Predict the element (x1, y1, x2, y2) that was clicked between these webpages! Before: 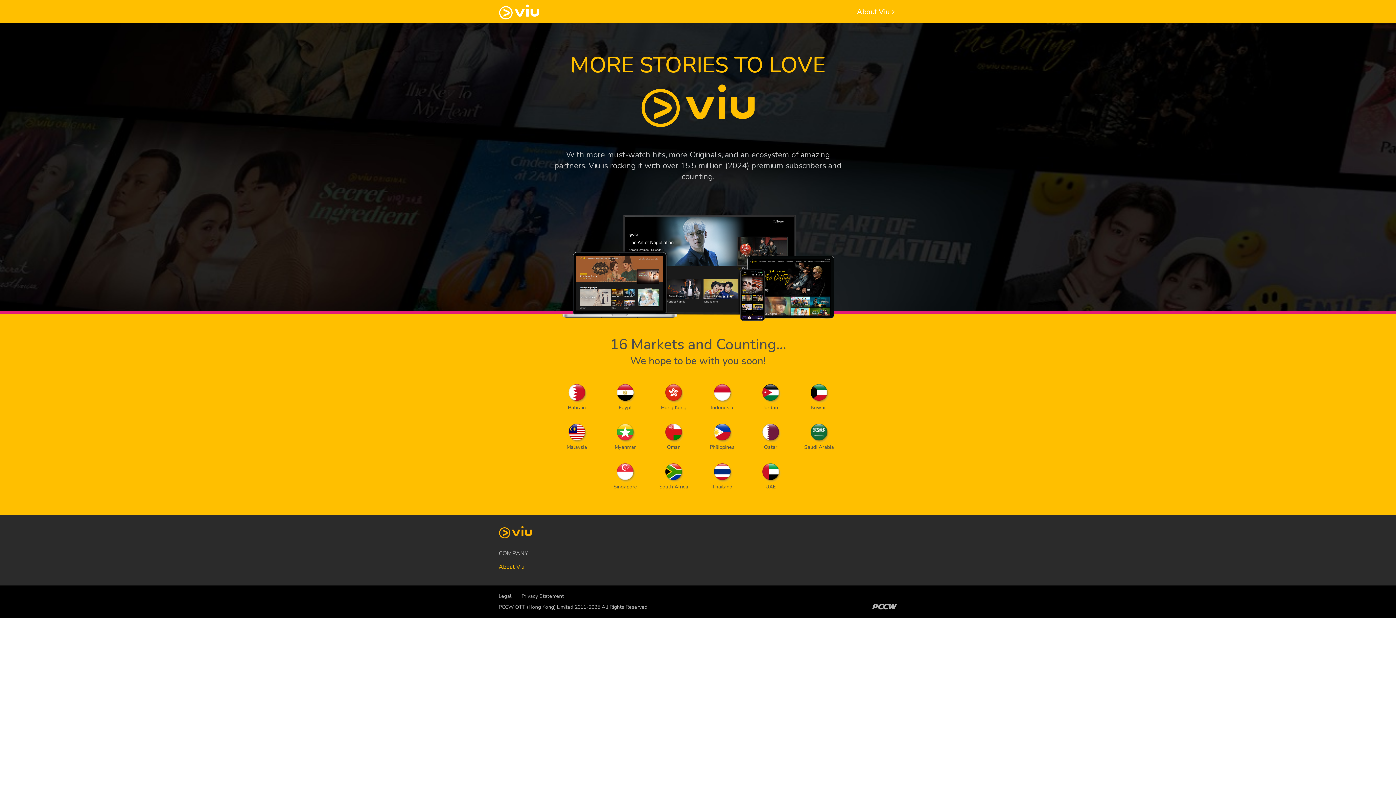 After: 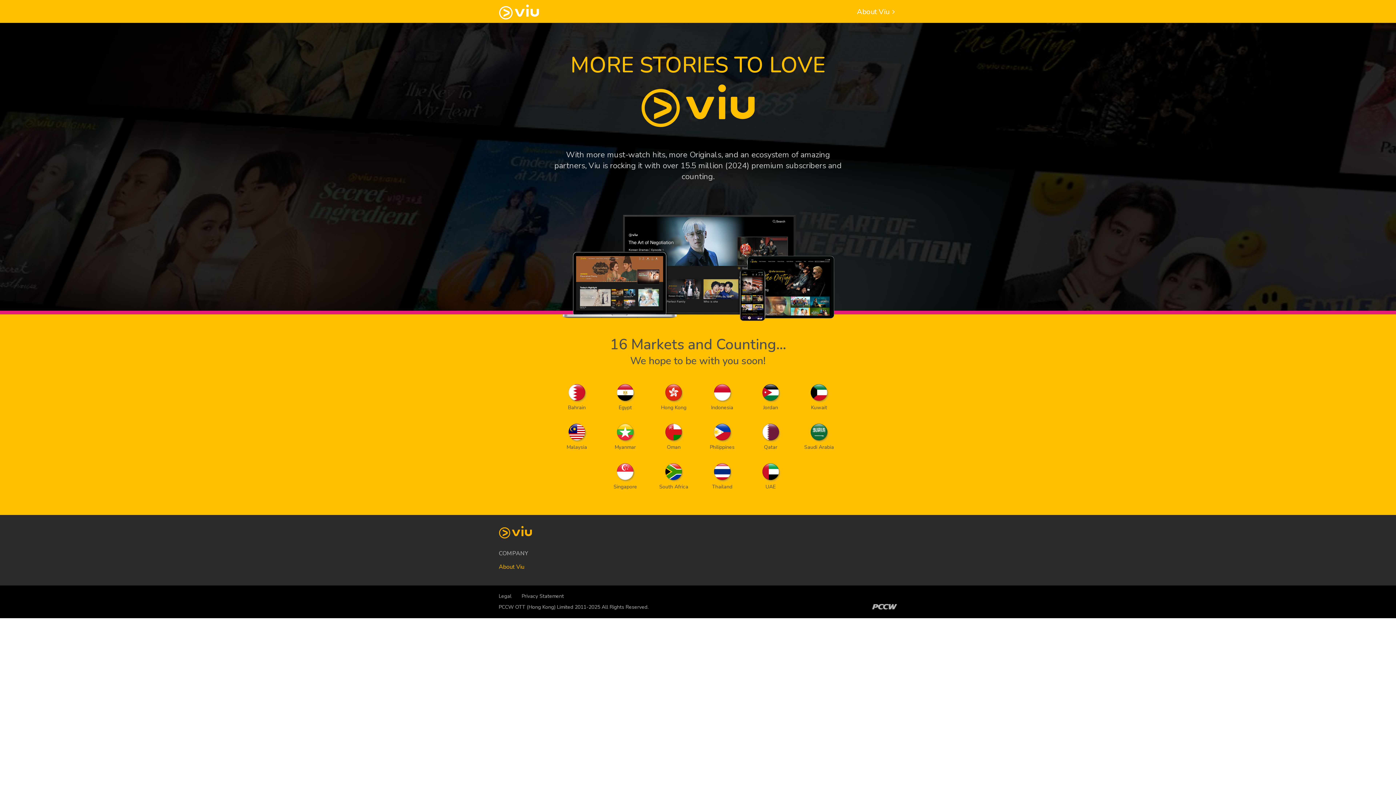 Action: label: Privacy Statement bbox: (521, 593, 564, 600)